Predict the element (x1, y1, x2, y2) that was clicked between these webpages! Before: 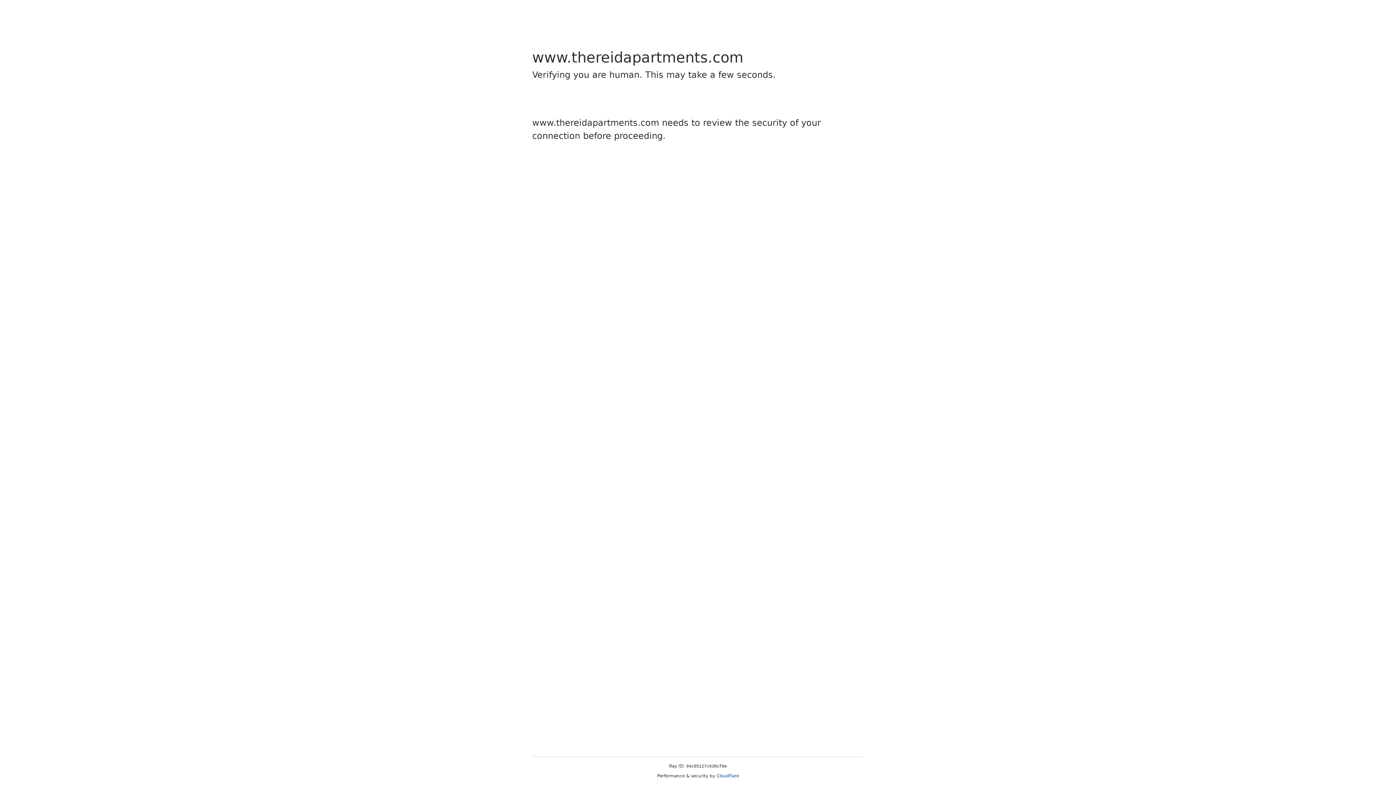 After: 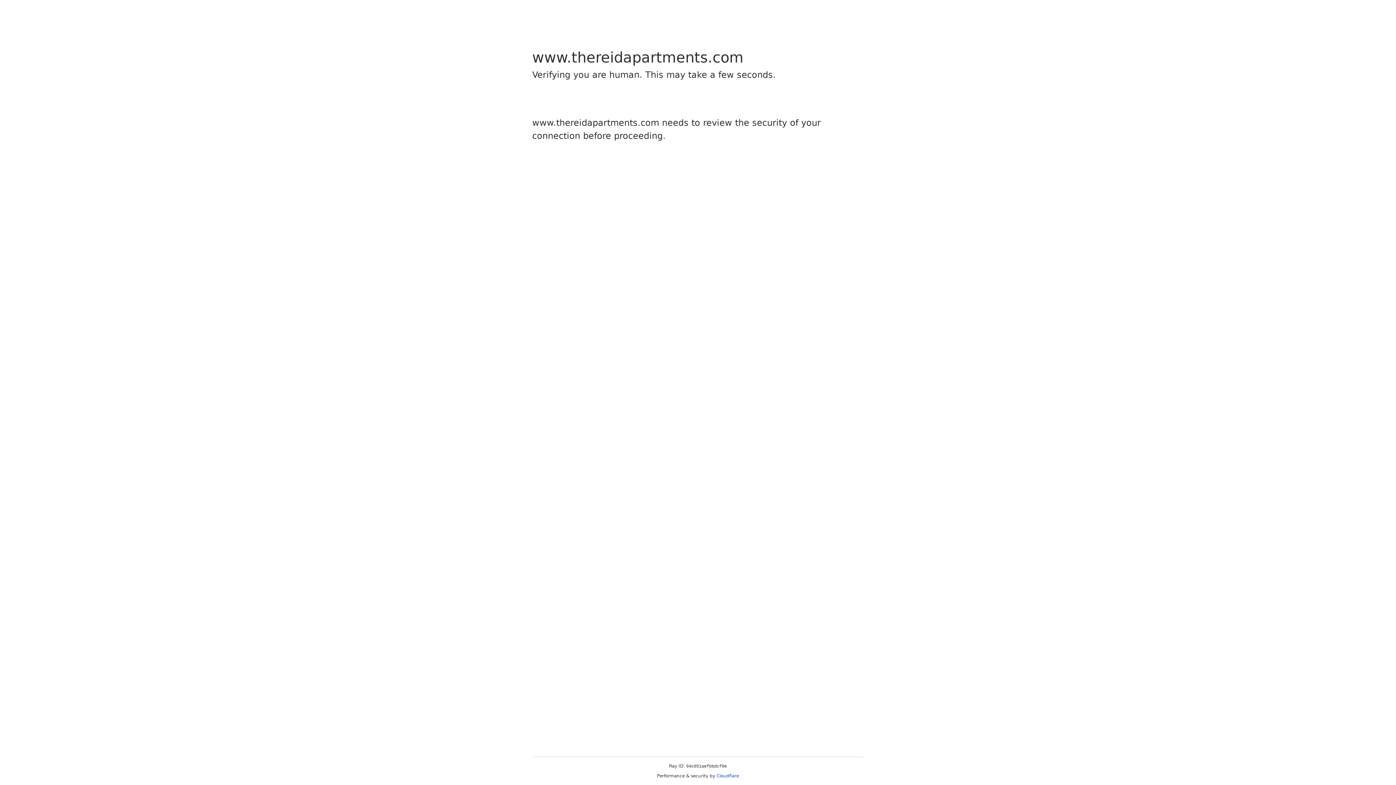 Action: label: Cloudflare bbox: (716, 773, 739, 778)